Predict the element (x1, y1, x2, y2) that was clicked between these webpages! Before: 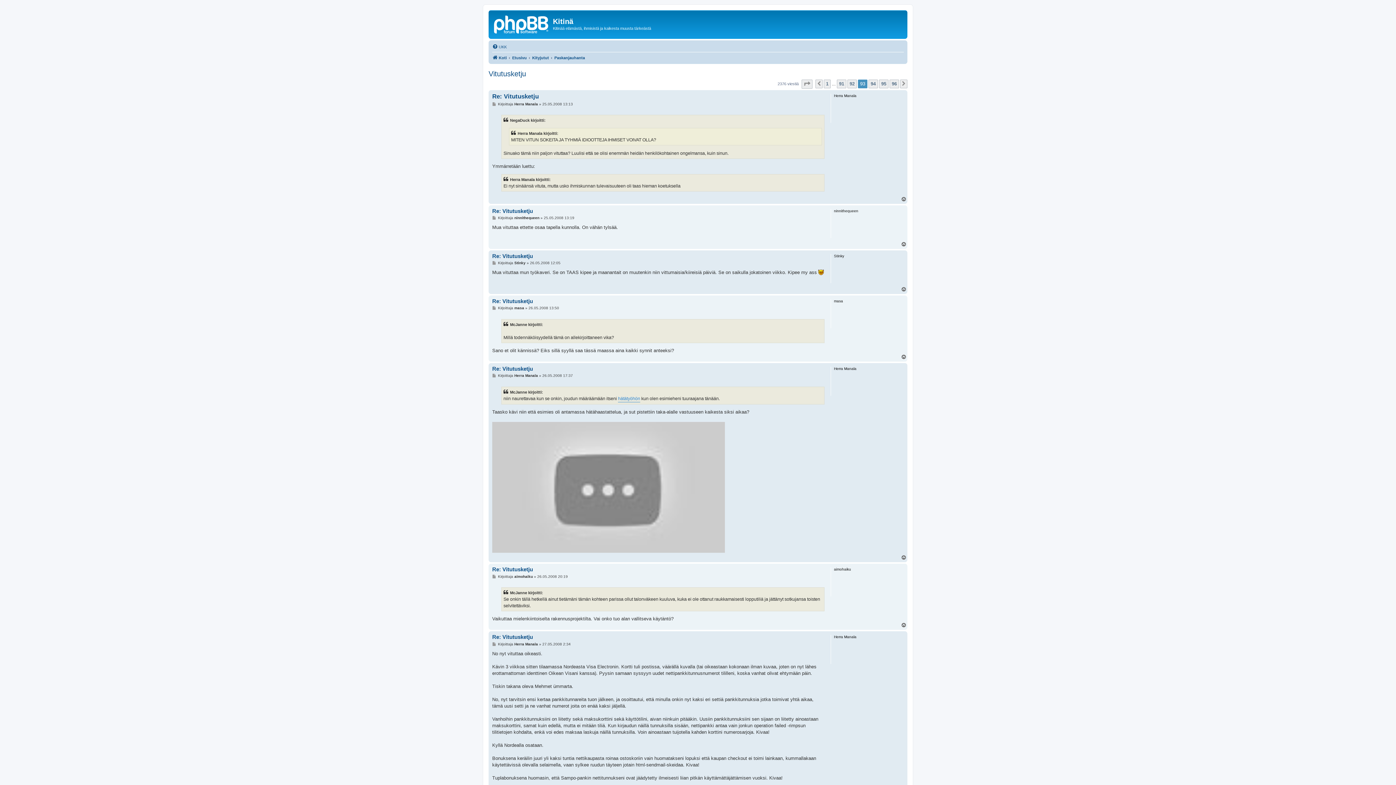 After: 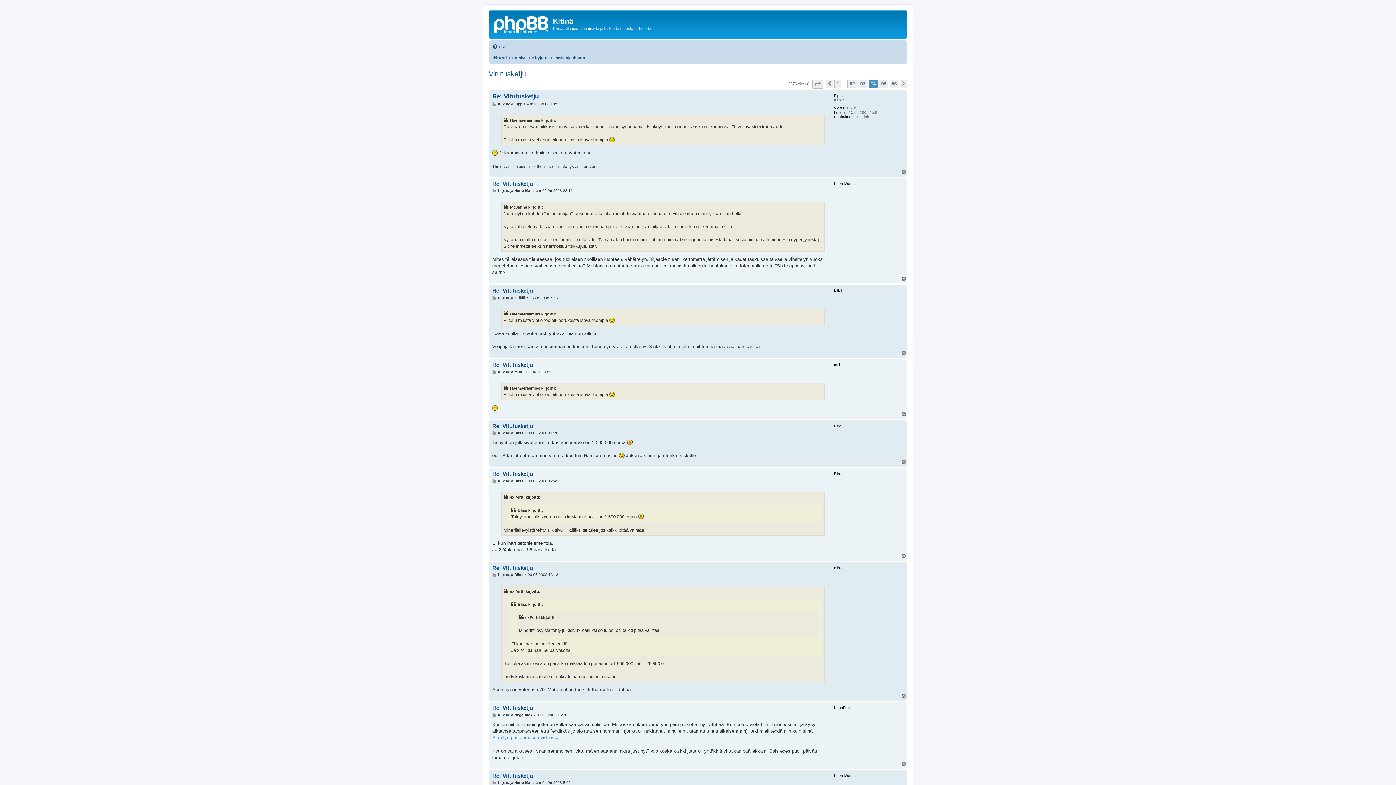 Action: bbox: (900, 79, 907, 88) label: Seuraava